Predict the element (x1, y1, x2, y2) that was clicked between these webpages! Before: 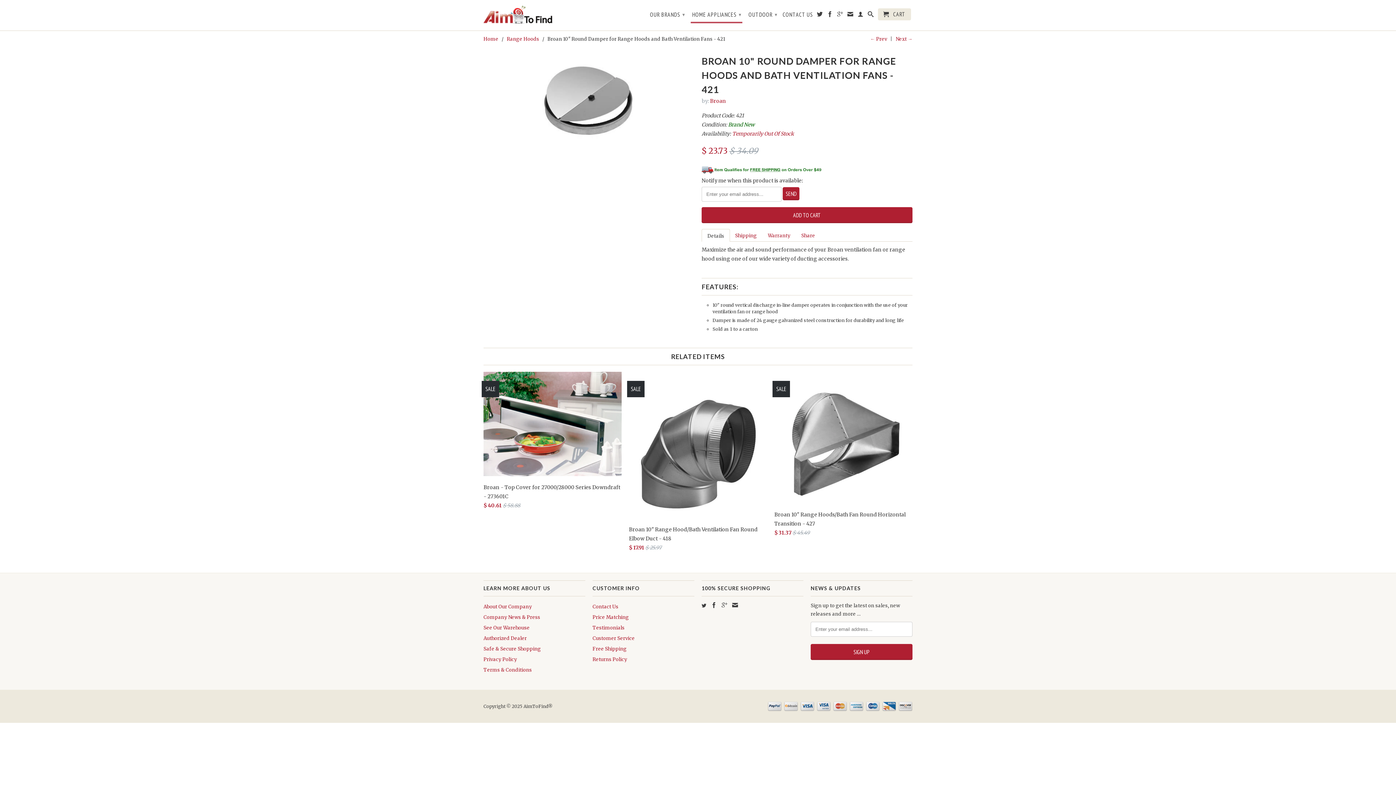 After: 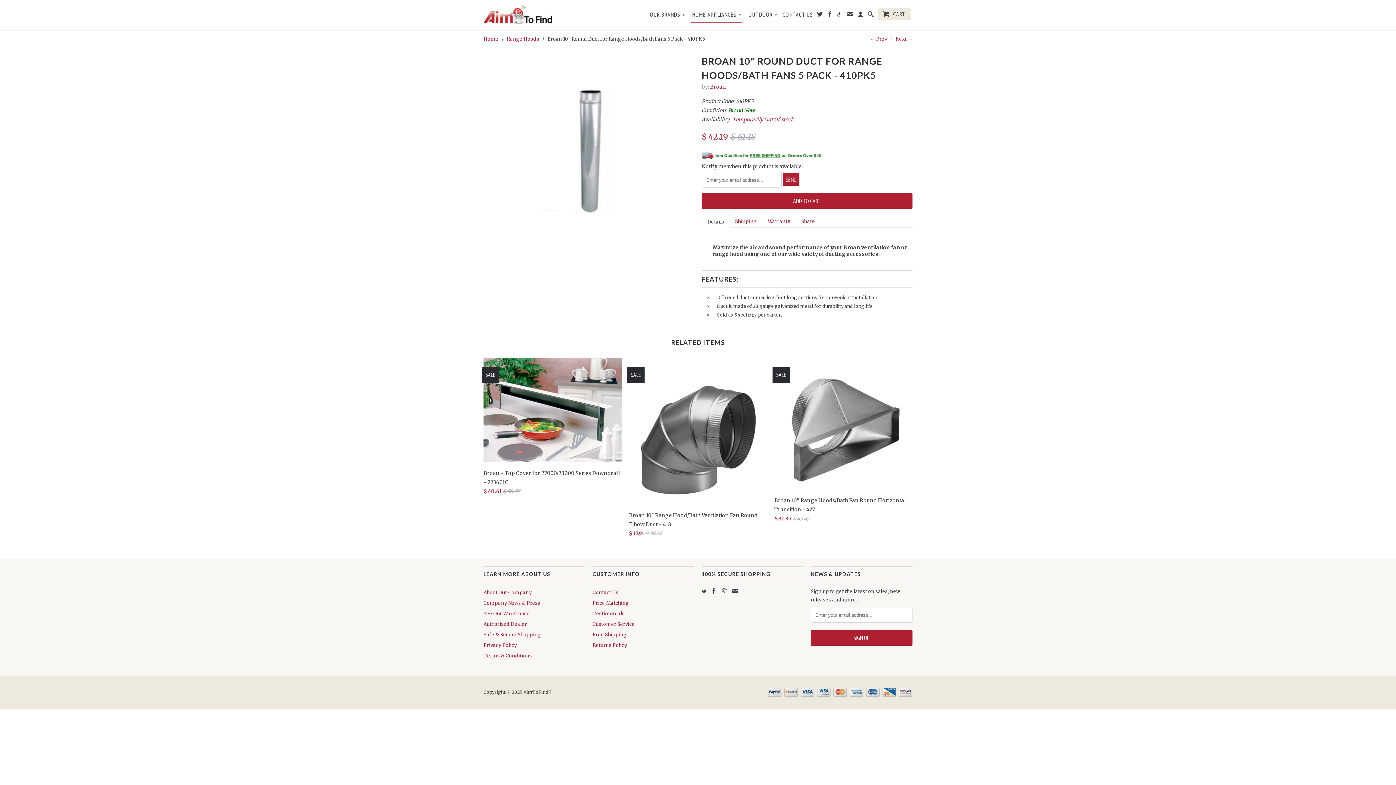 Action: label: Next → bbox: (896, 36, 912, 42)